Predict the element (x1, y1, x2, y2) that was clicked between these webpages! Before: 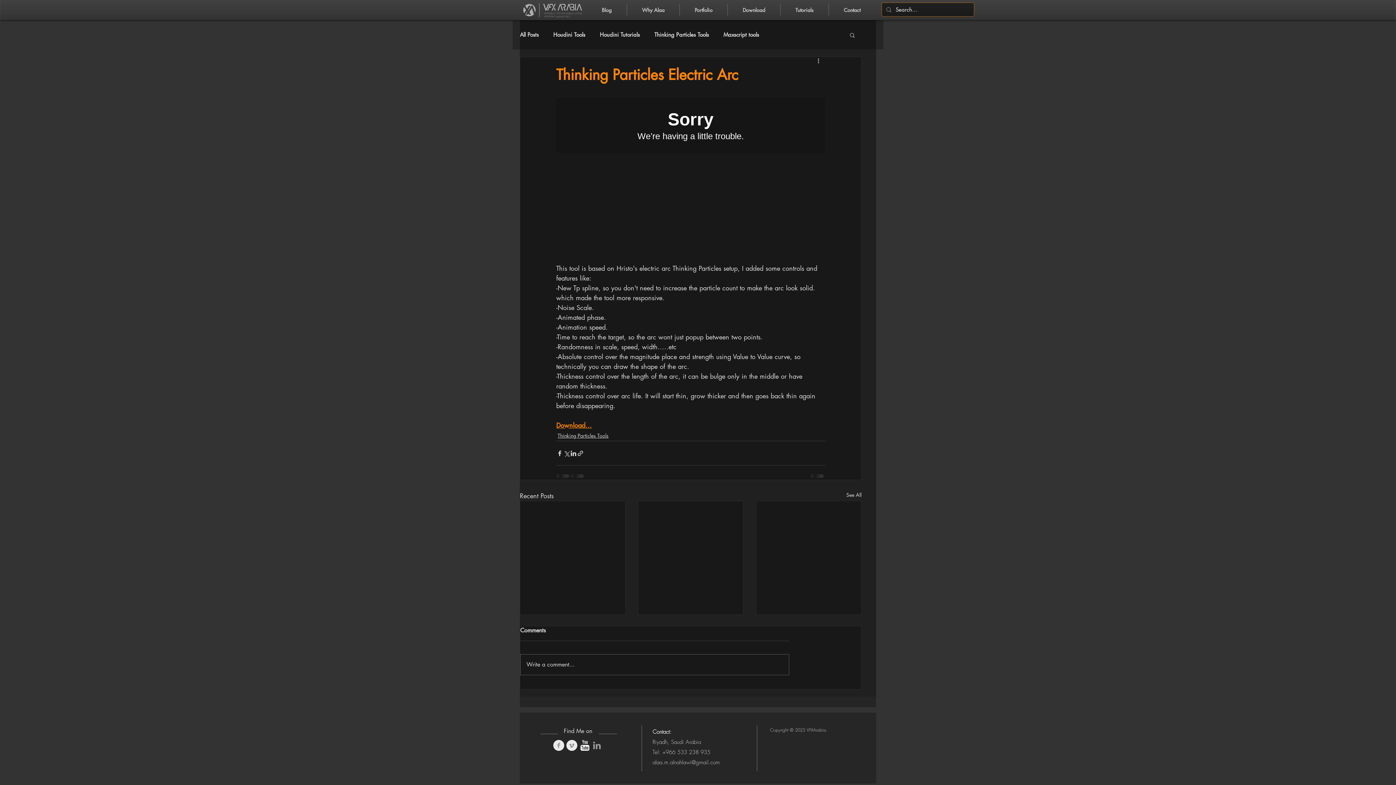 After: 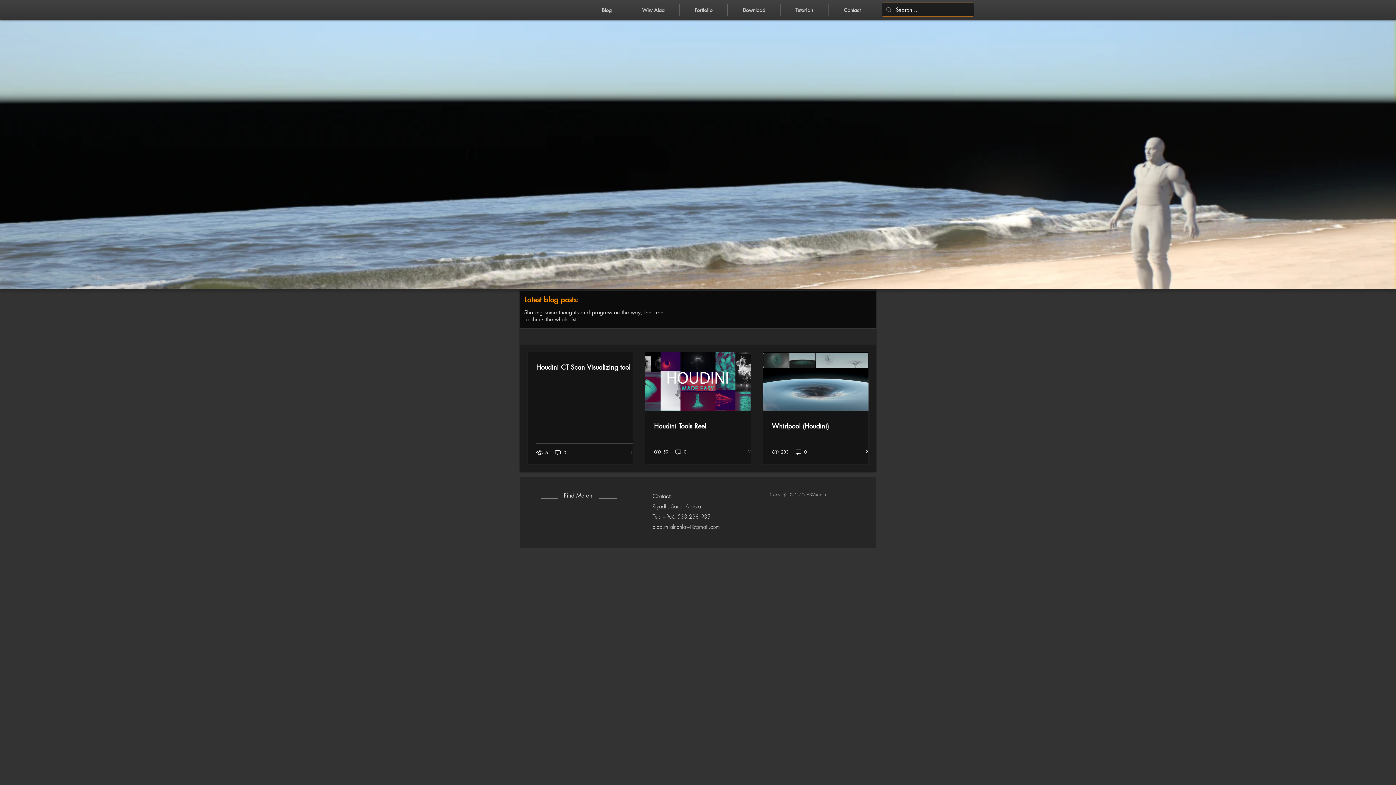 Action: bbox: (542, 2, 582, 11)